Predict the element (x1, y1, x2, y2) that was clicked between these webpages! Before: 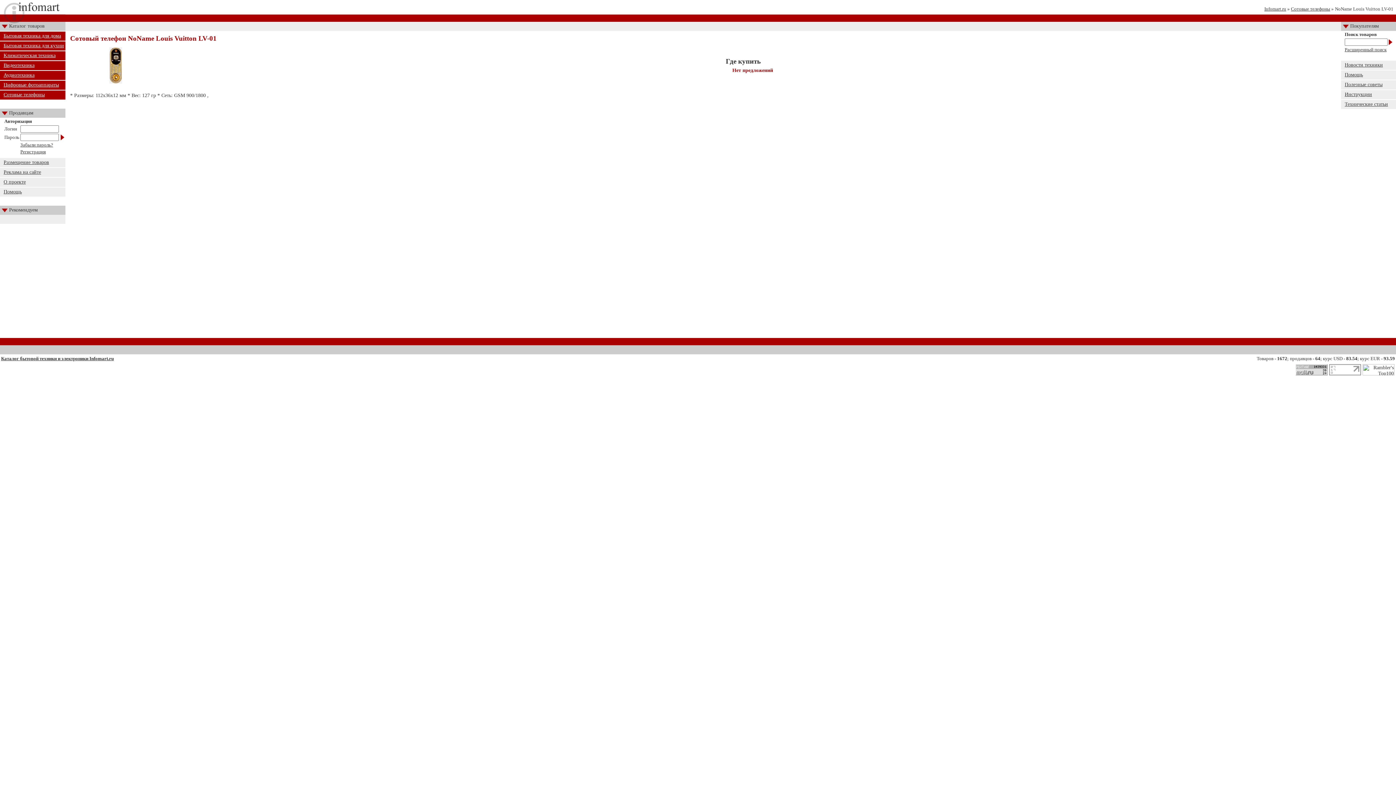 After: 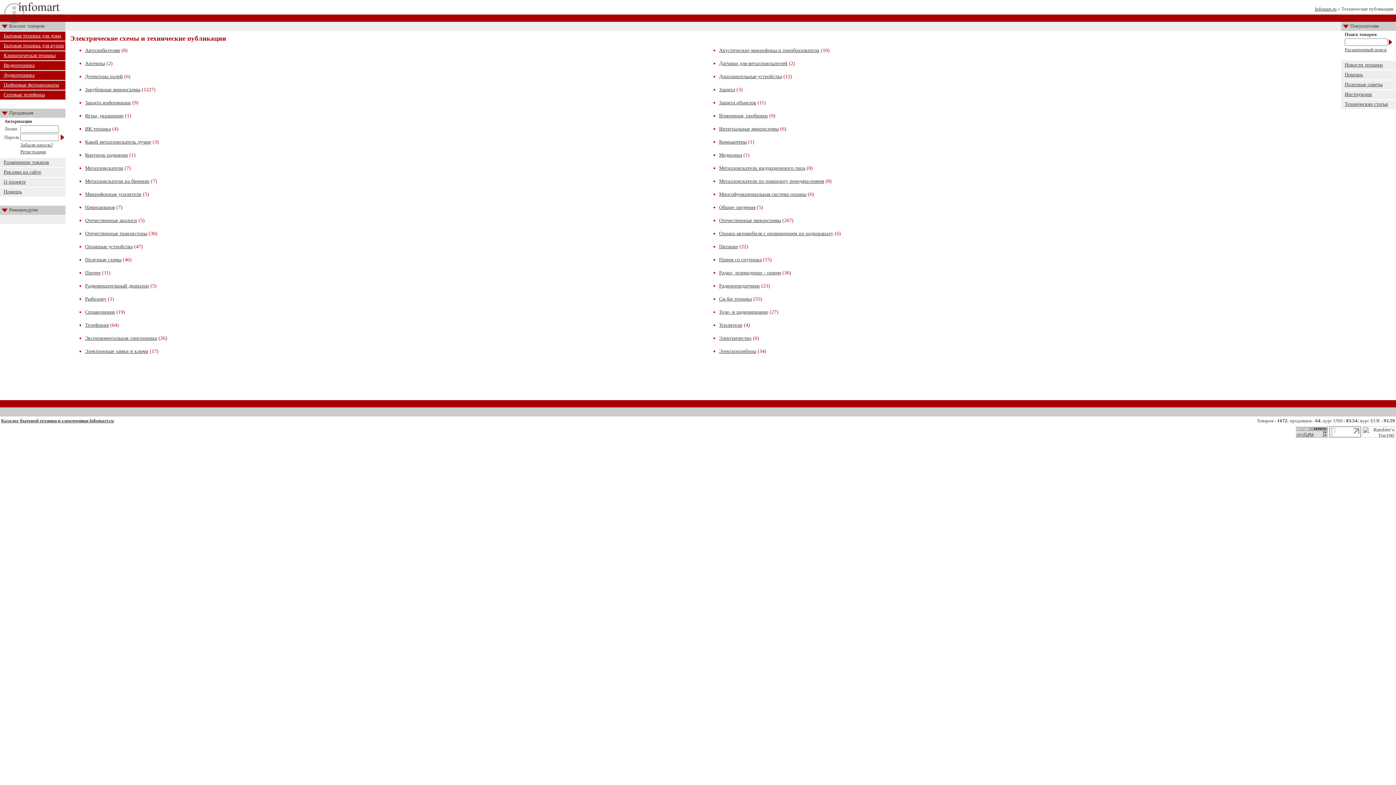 Action: bbox: (1345, 101, 1388, 106) label: Технические статьи